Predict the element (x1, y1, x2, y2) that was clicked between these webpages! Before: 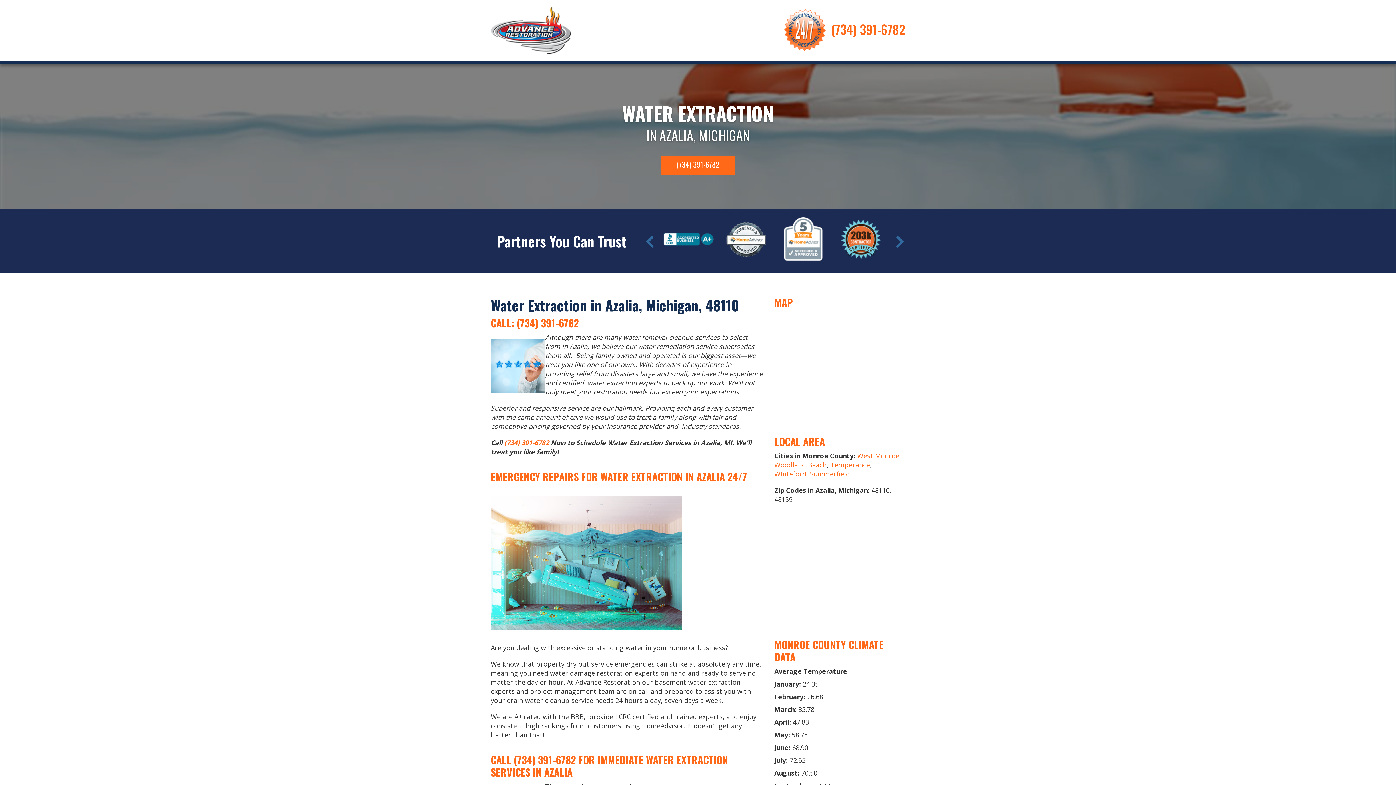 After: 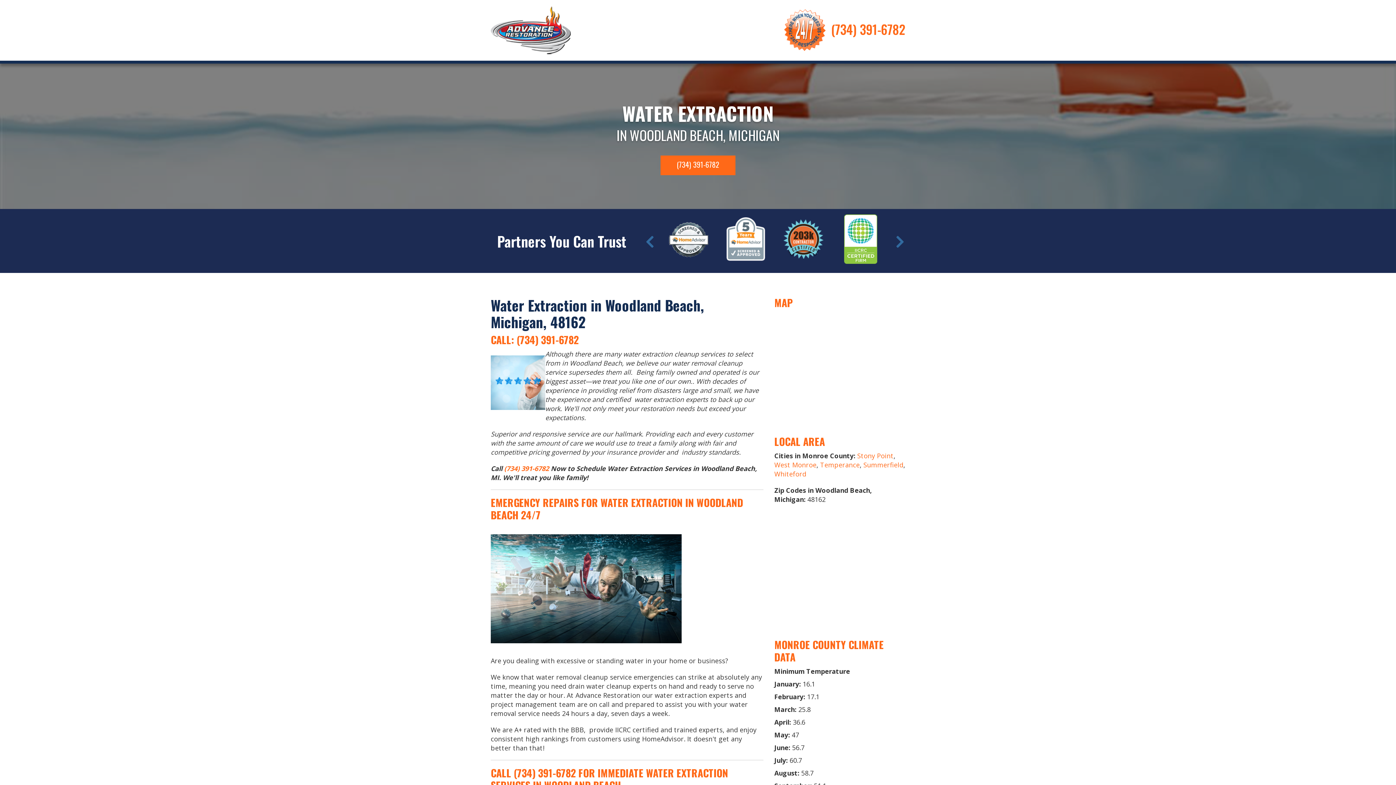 Action: label: Woodland Beach bbox: (774, 460, 826, 469)